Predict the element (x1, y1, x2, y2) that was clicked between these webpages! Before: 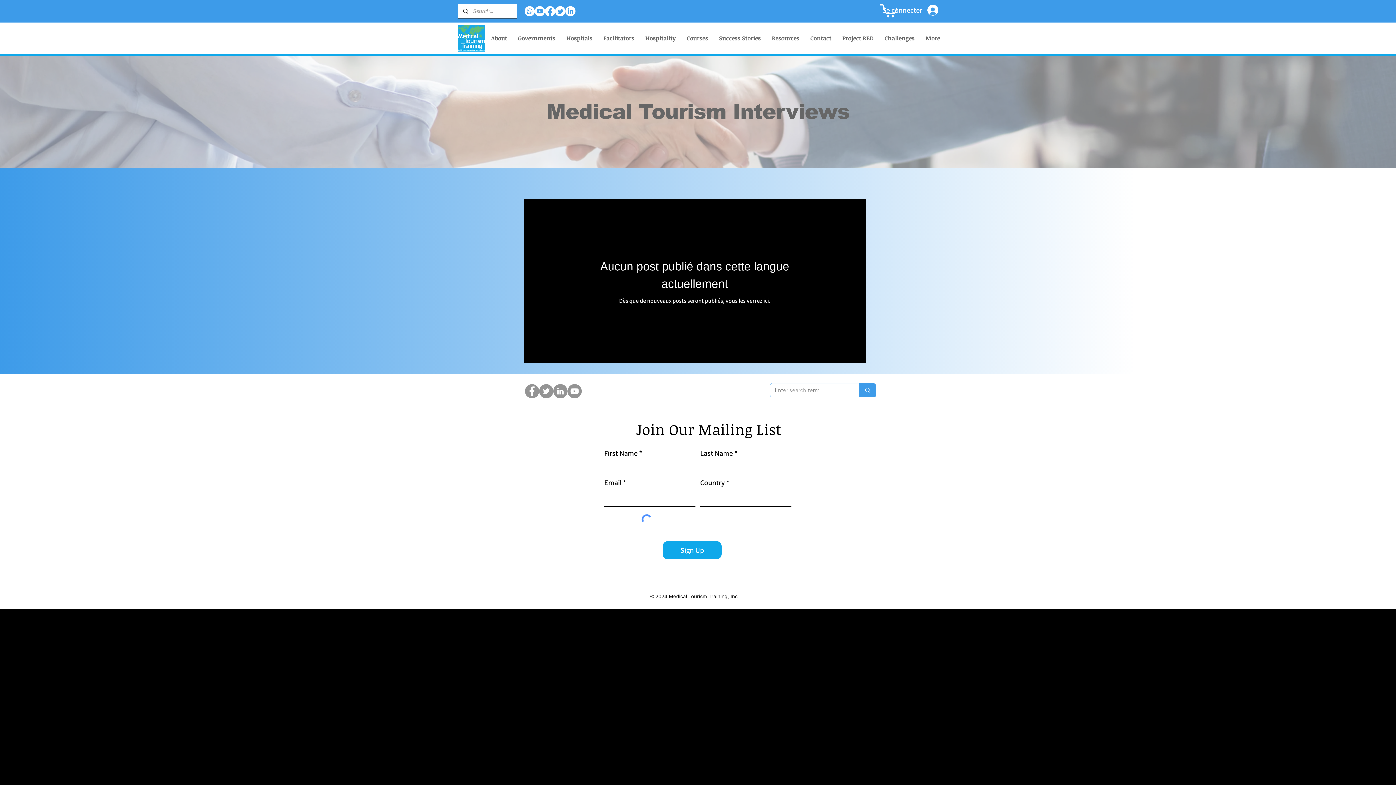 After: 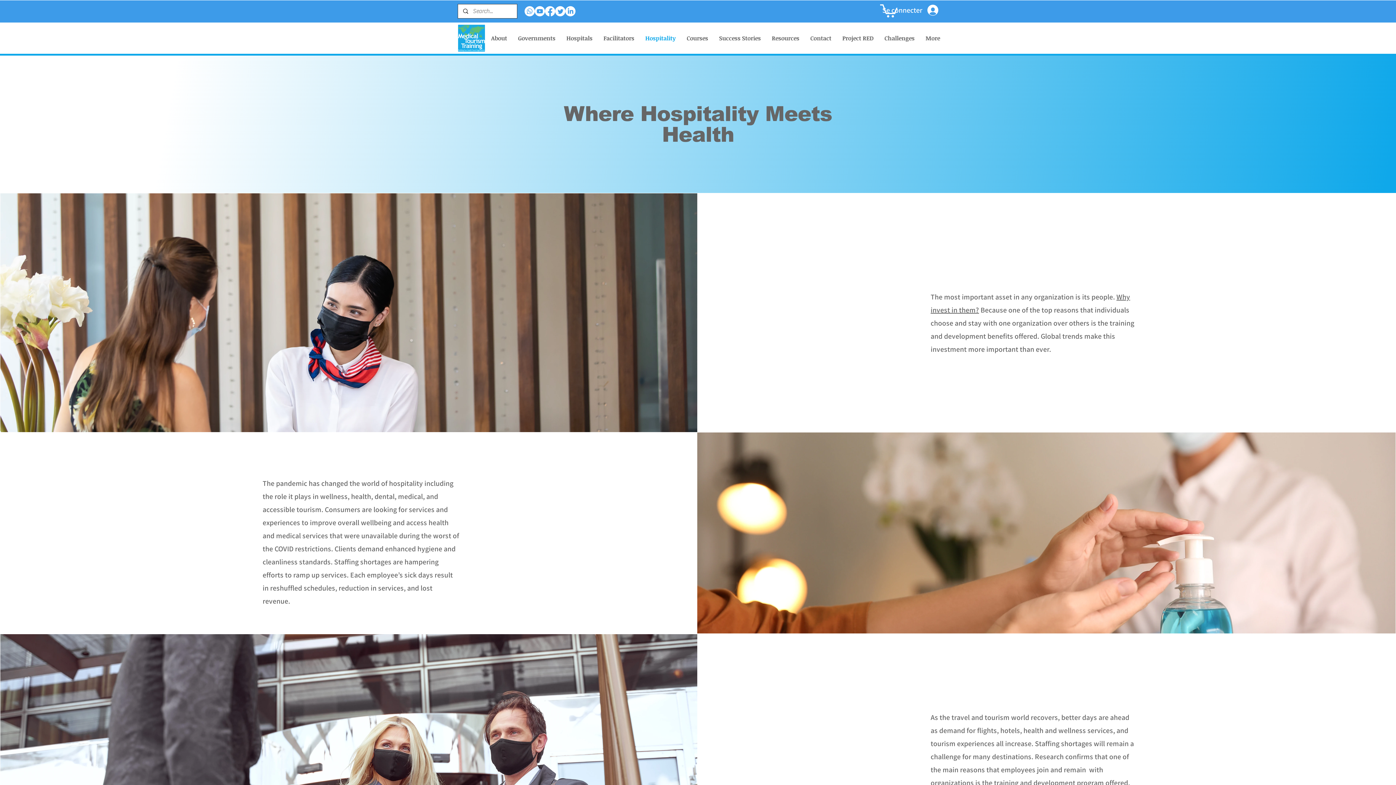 Action: label: Hospitality bbox: (640, 29, 681, 47)